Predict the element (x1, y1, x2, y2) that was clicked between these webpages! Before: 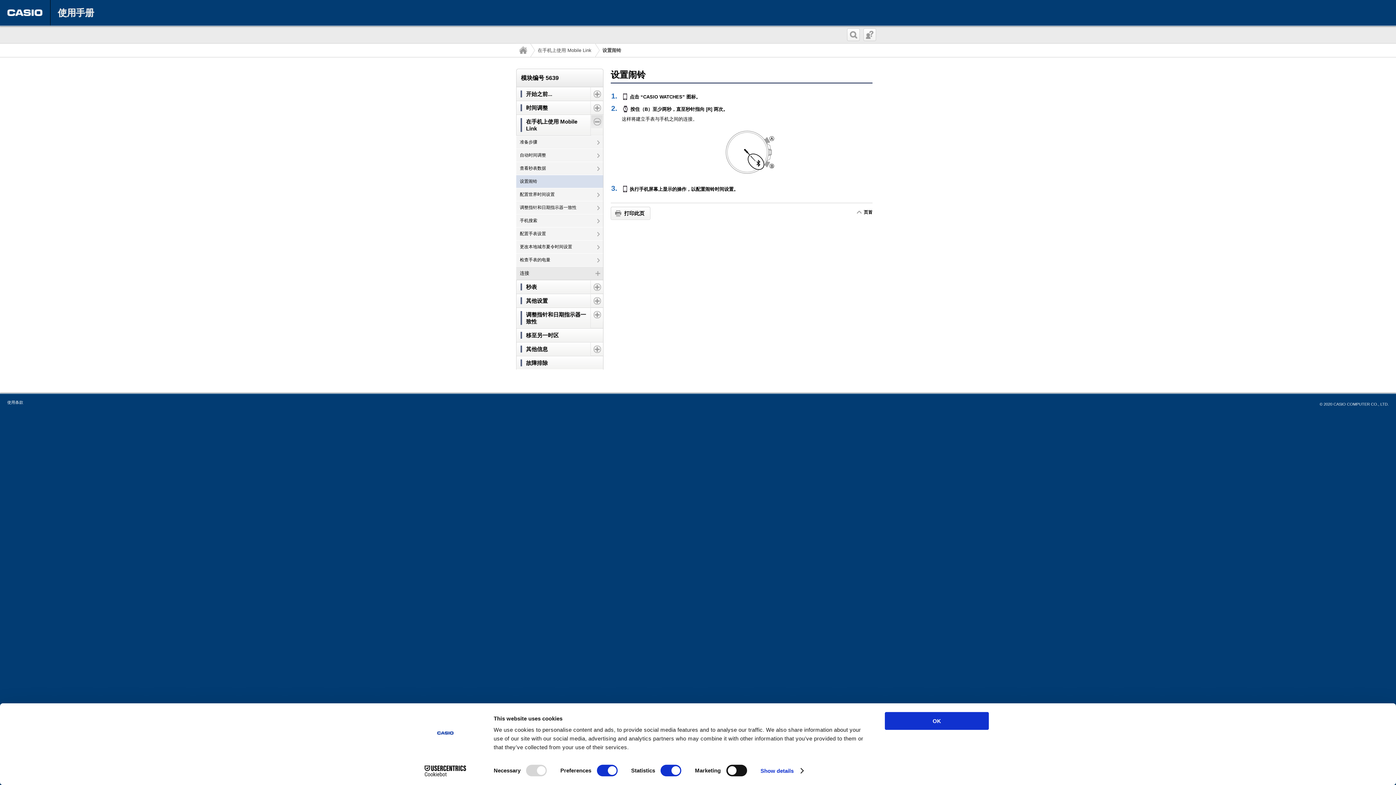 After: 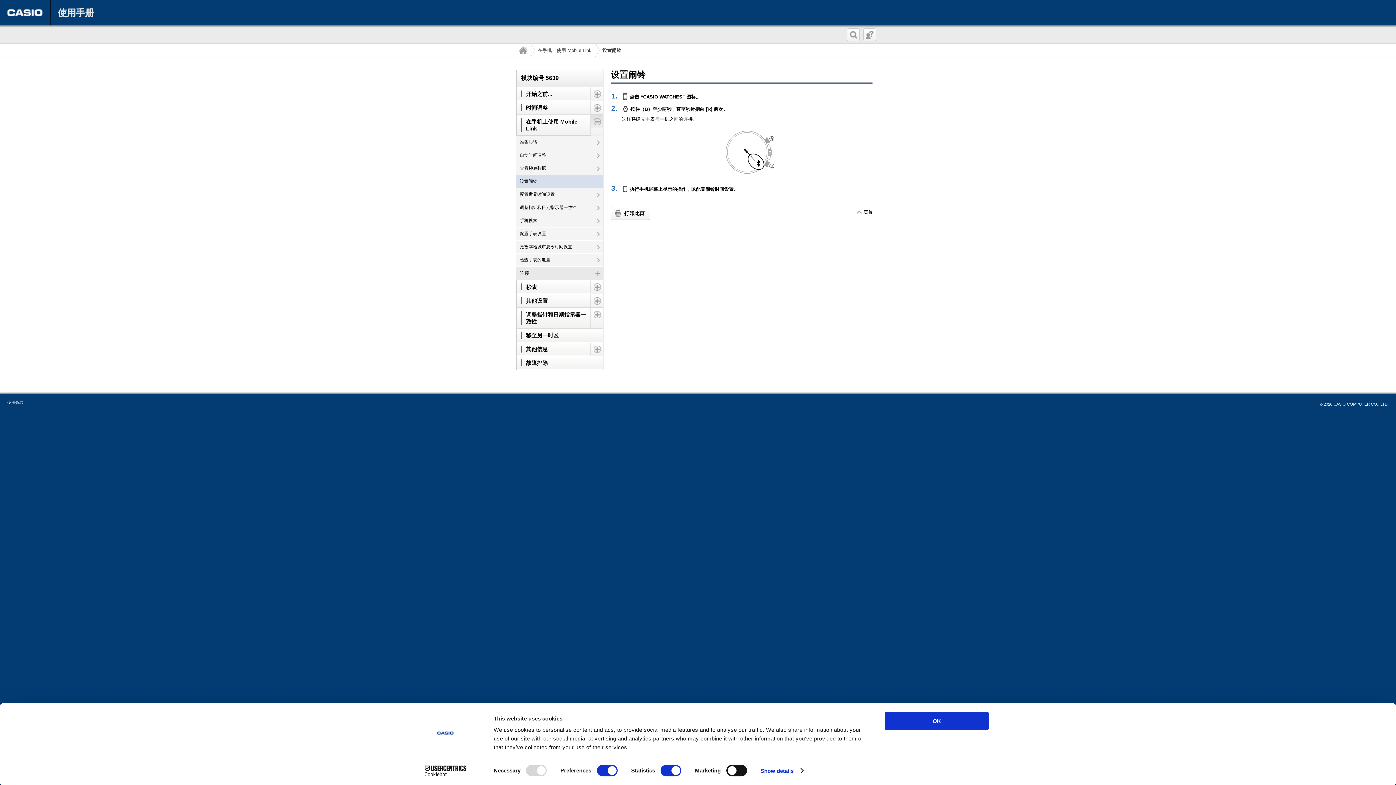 Action: bbox: (413, 765, 477, 776) label: Cookiebot - opens in a new window